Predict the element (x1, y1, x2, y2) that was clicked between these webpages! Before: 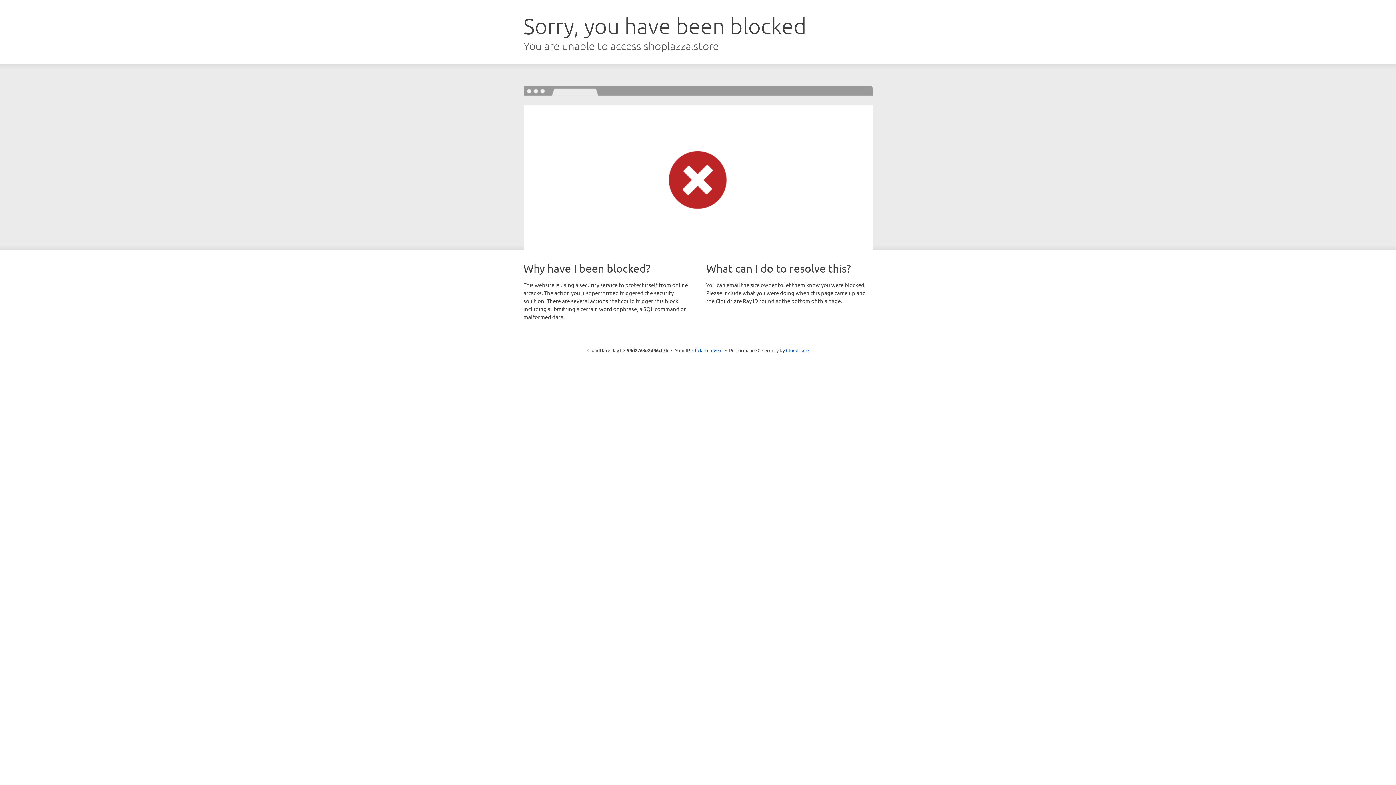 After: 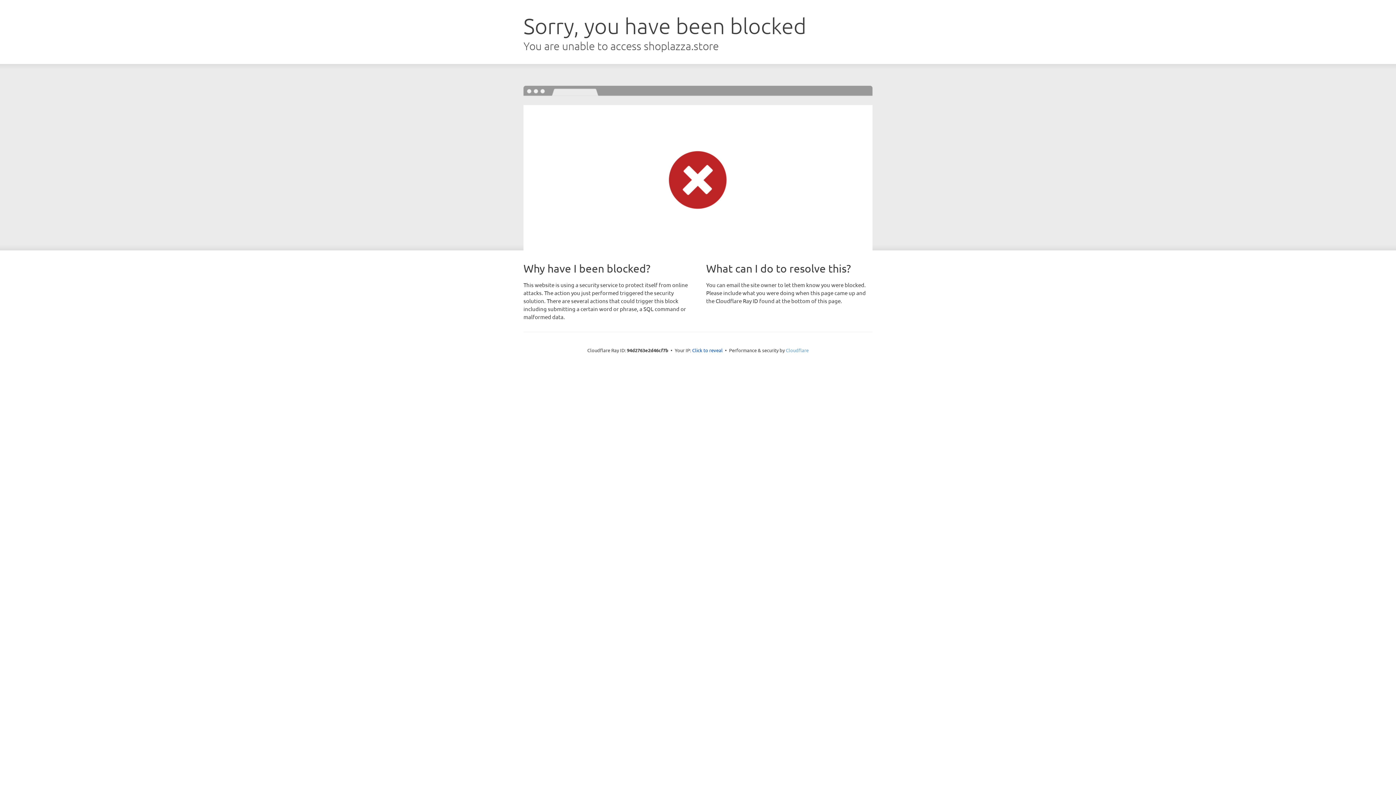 Action: label: Cloudflare bbox: (786, 347, 808, 353)